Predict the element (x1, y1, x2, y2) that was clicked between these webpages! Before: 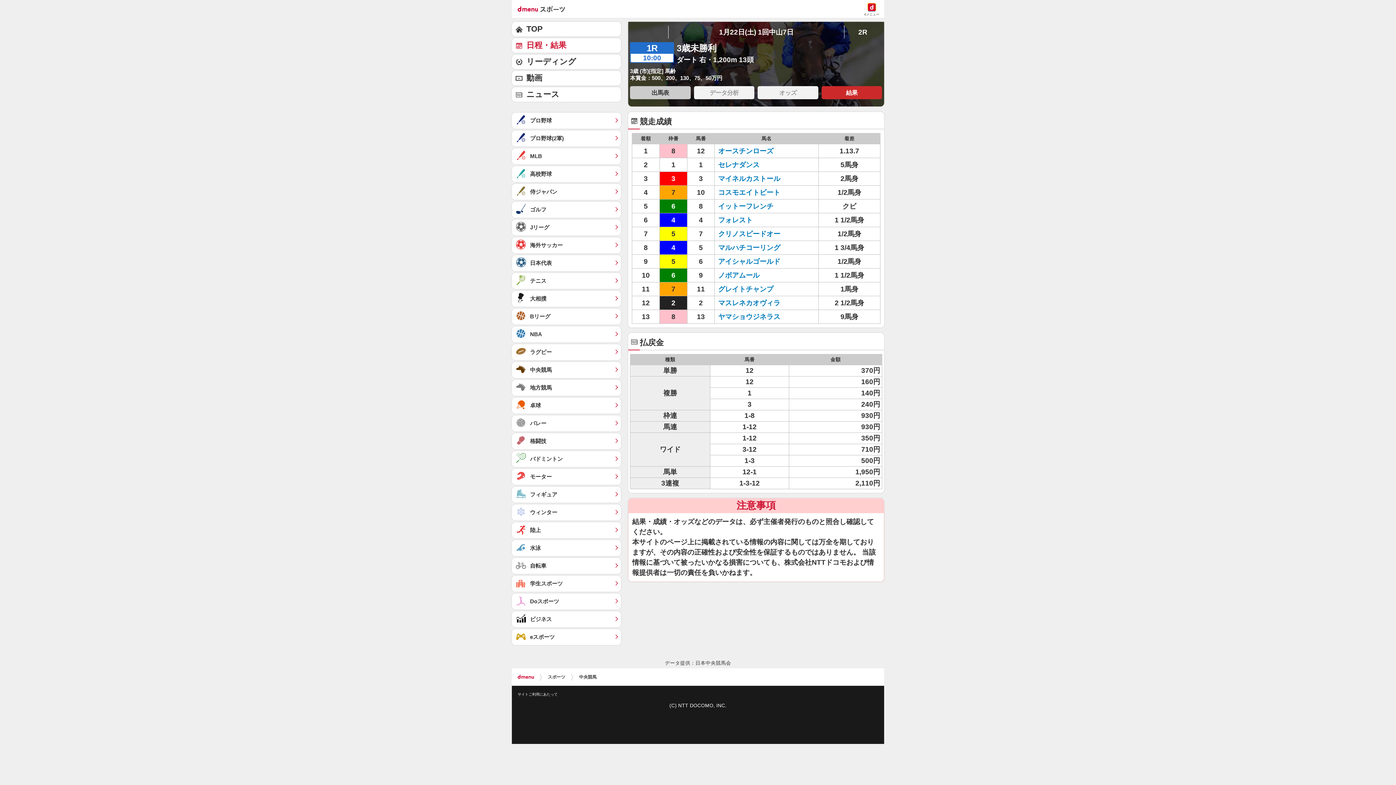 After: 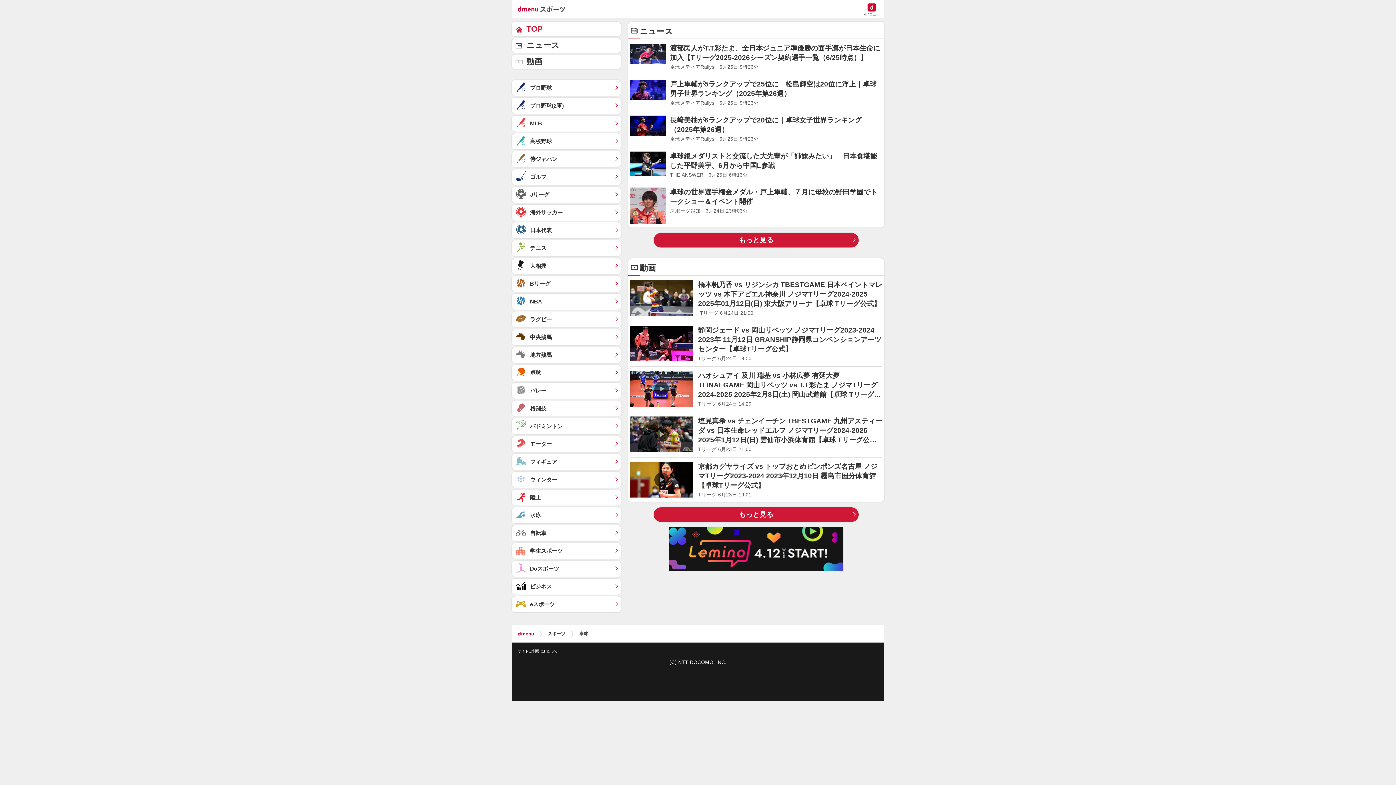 Action: bbox: (512, 397, 621, 413) label: 卓球	